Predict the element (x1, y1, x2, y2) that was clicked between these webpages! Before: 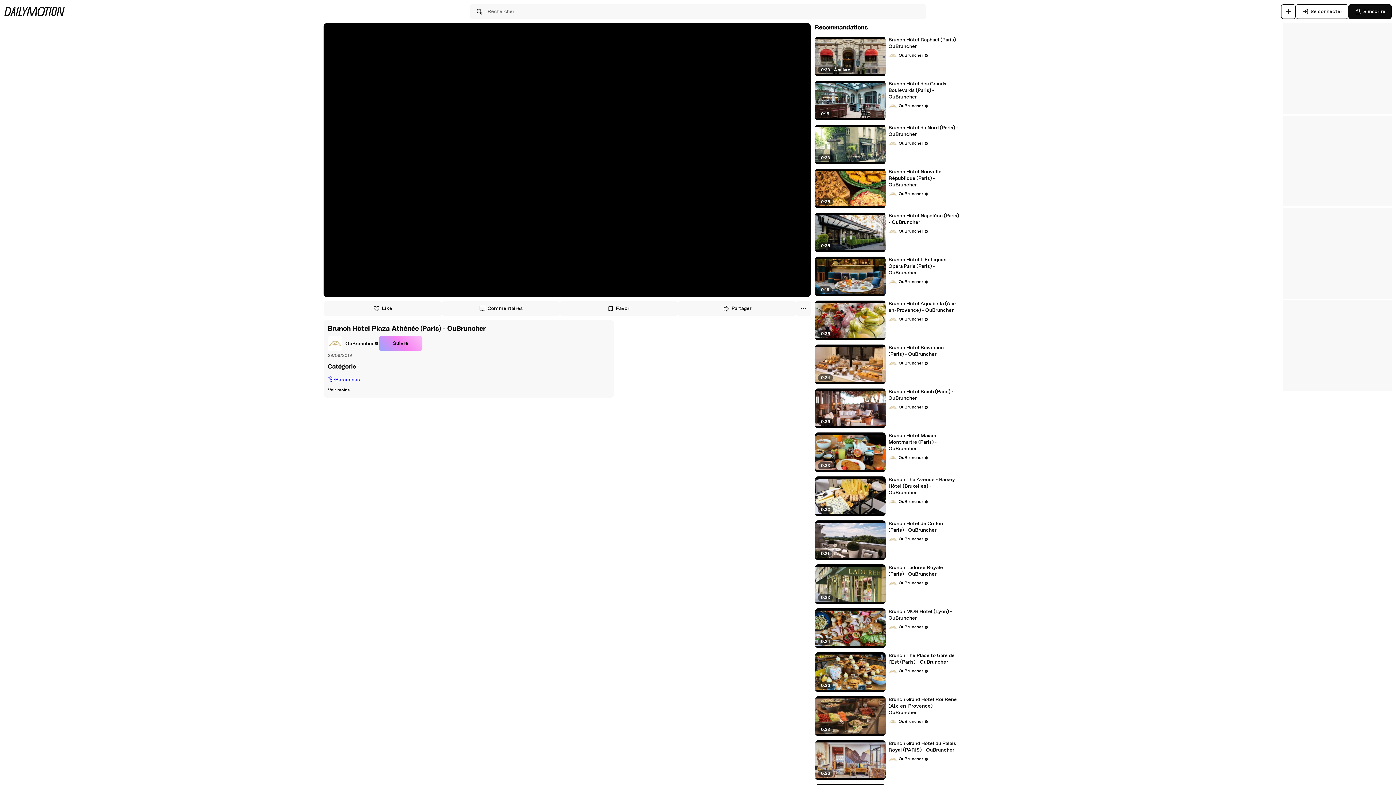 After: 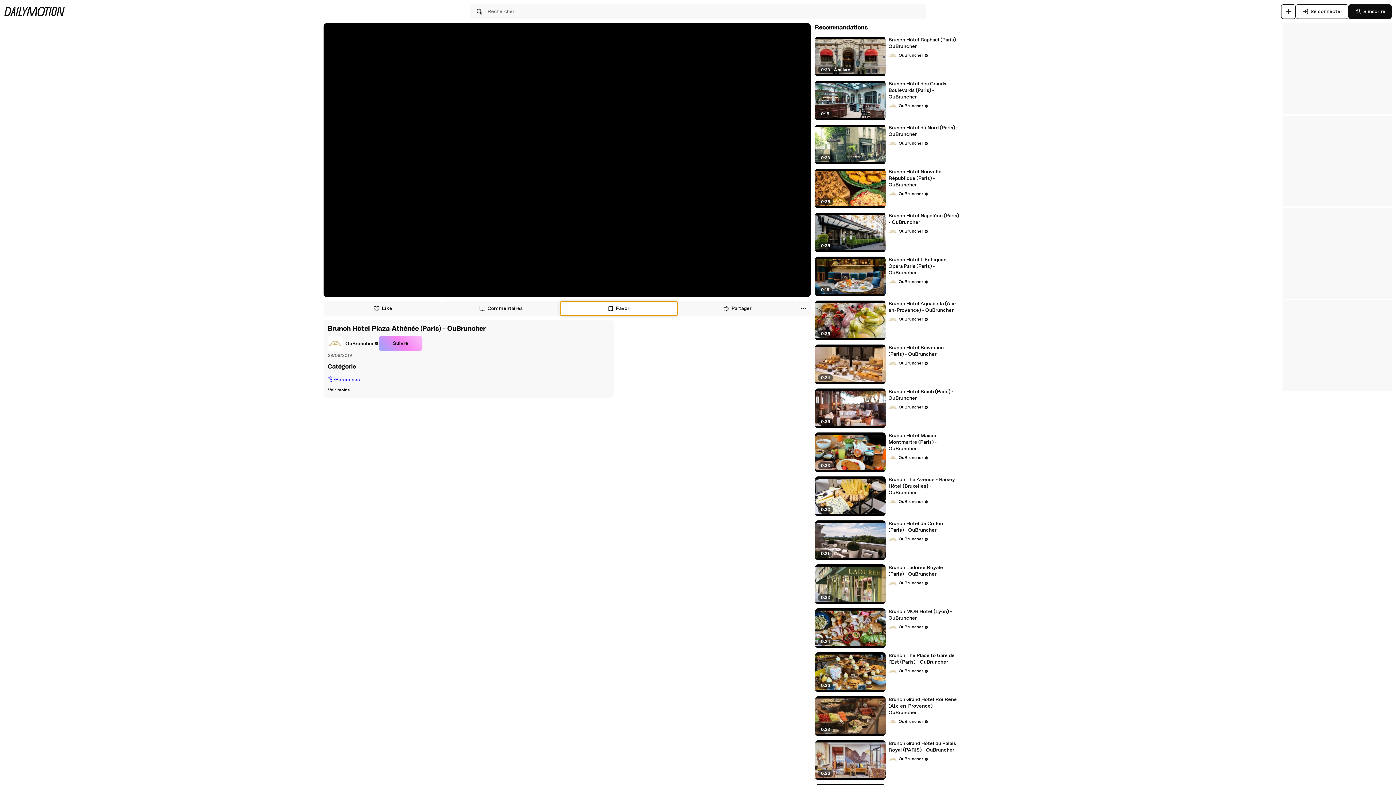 Action: label: Favori bbox: (560, 301, 678, 316)